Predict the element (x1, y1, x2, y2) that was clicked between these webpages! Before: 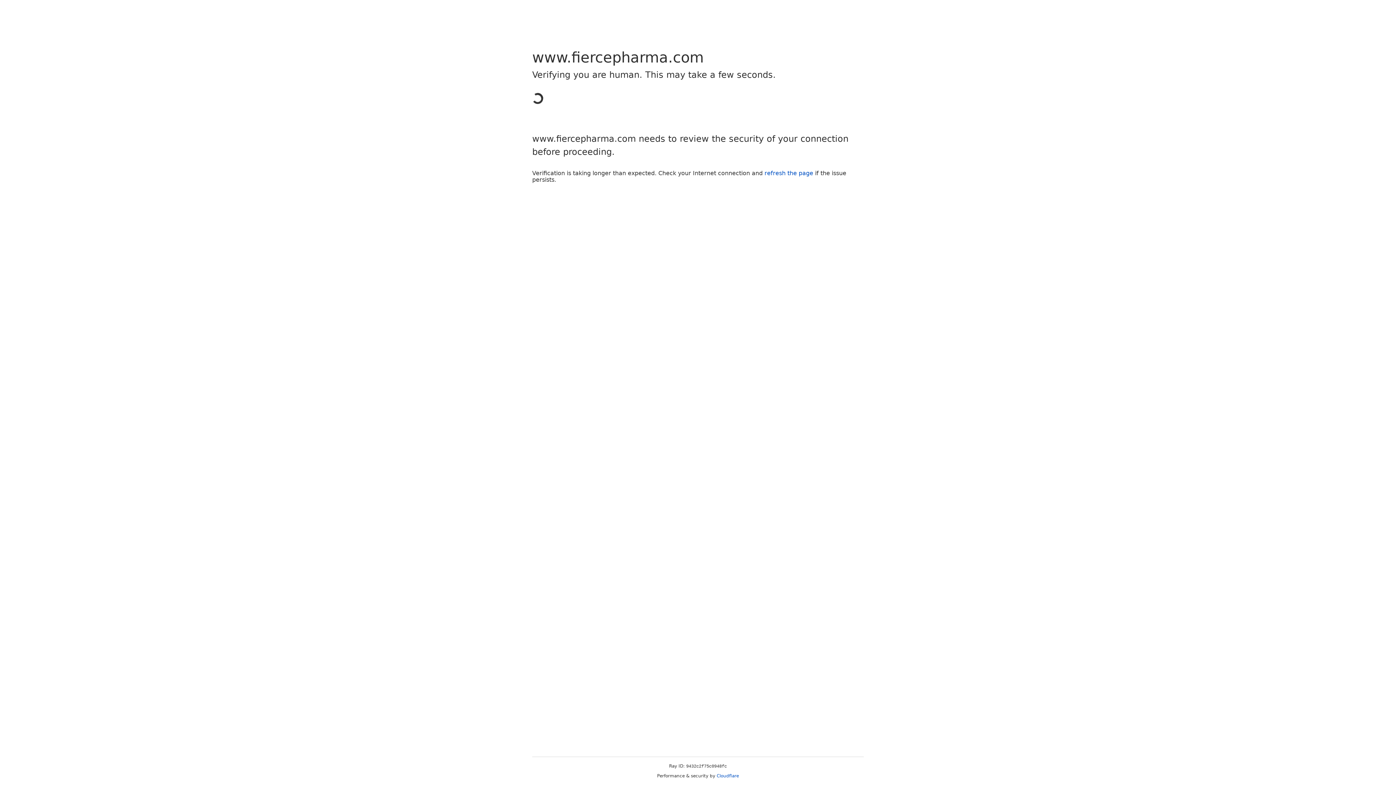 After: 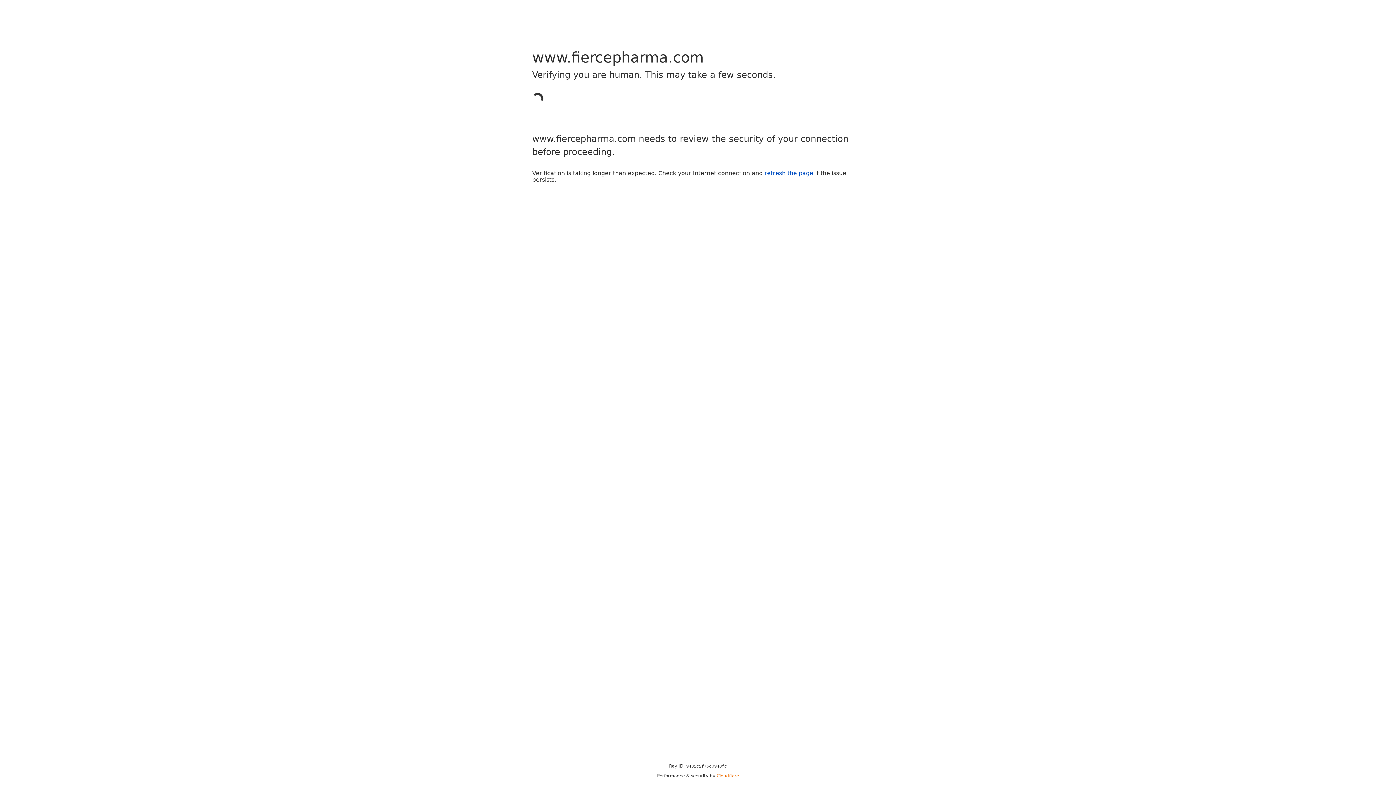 Action: label: Cloudflare bbox: (716, 773, 739, 778)